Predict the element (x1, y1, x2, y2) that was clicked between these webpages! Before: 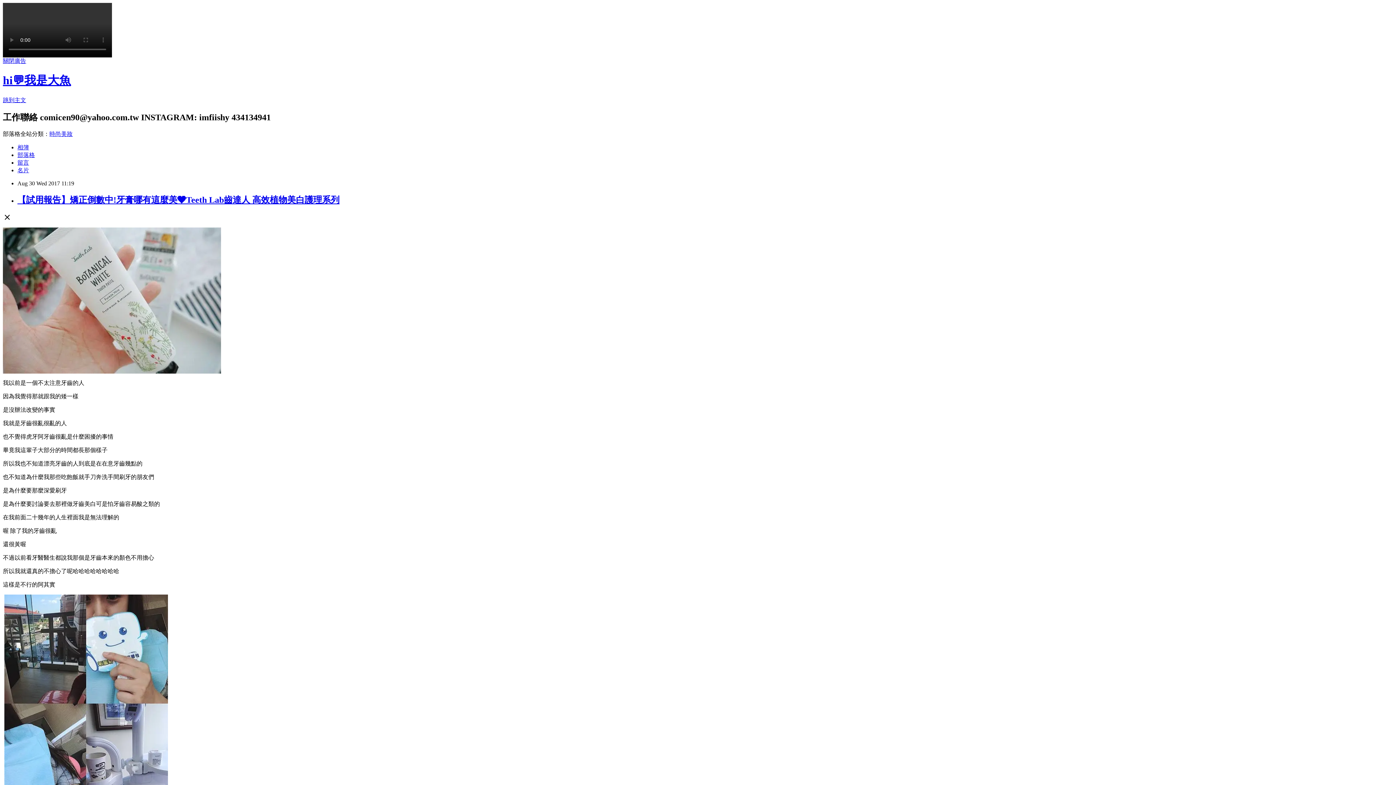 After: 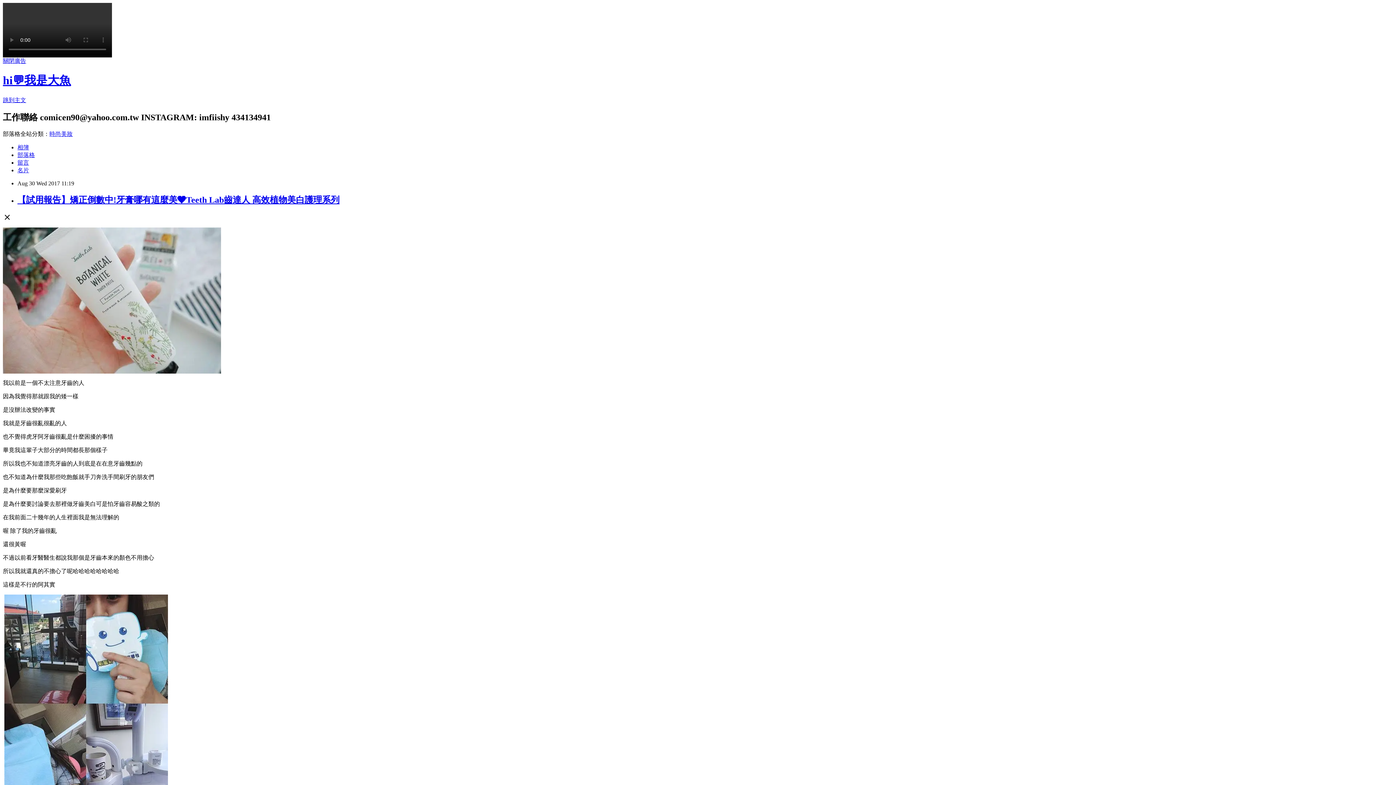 Action: label: 留言 bbox: (17, 159, 29, 165)